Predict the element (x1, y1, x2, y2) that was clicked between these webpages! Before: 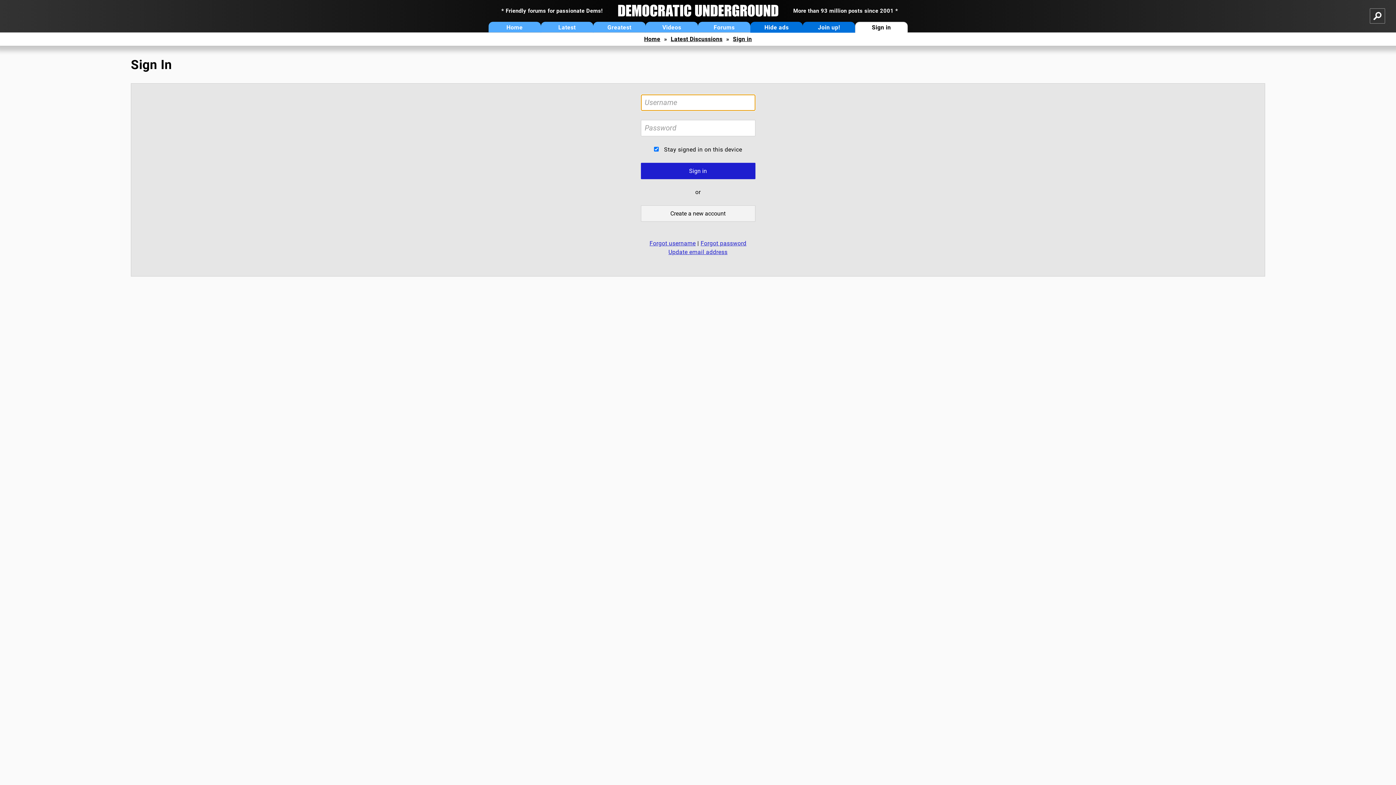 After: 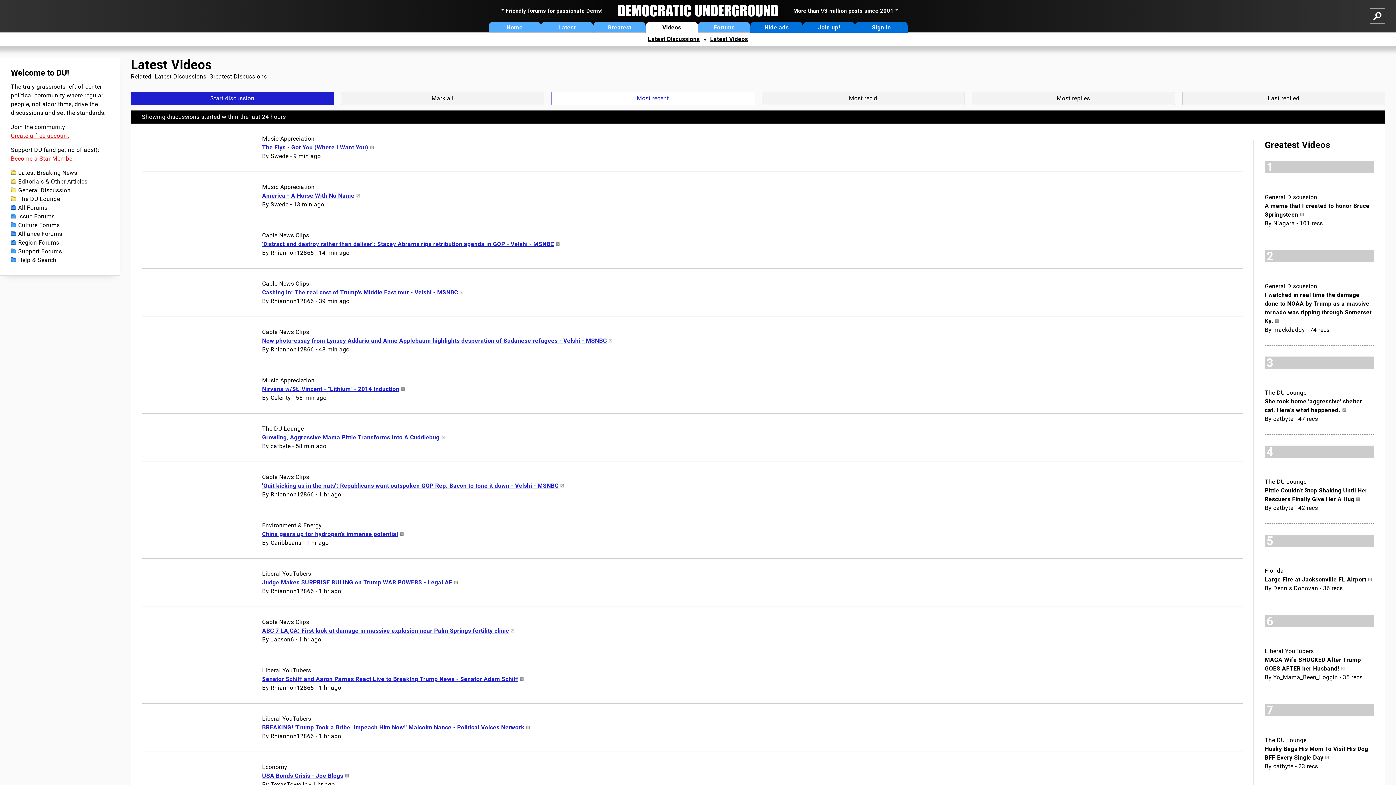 Action: bbox: (645, 21, 698, 32) label: Videos